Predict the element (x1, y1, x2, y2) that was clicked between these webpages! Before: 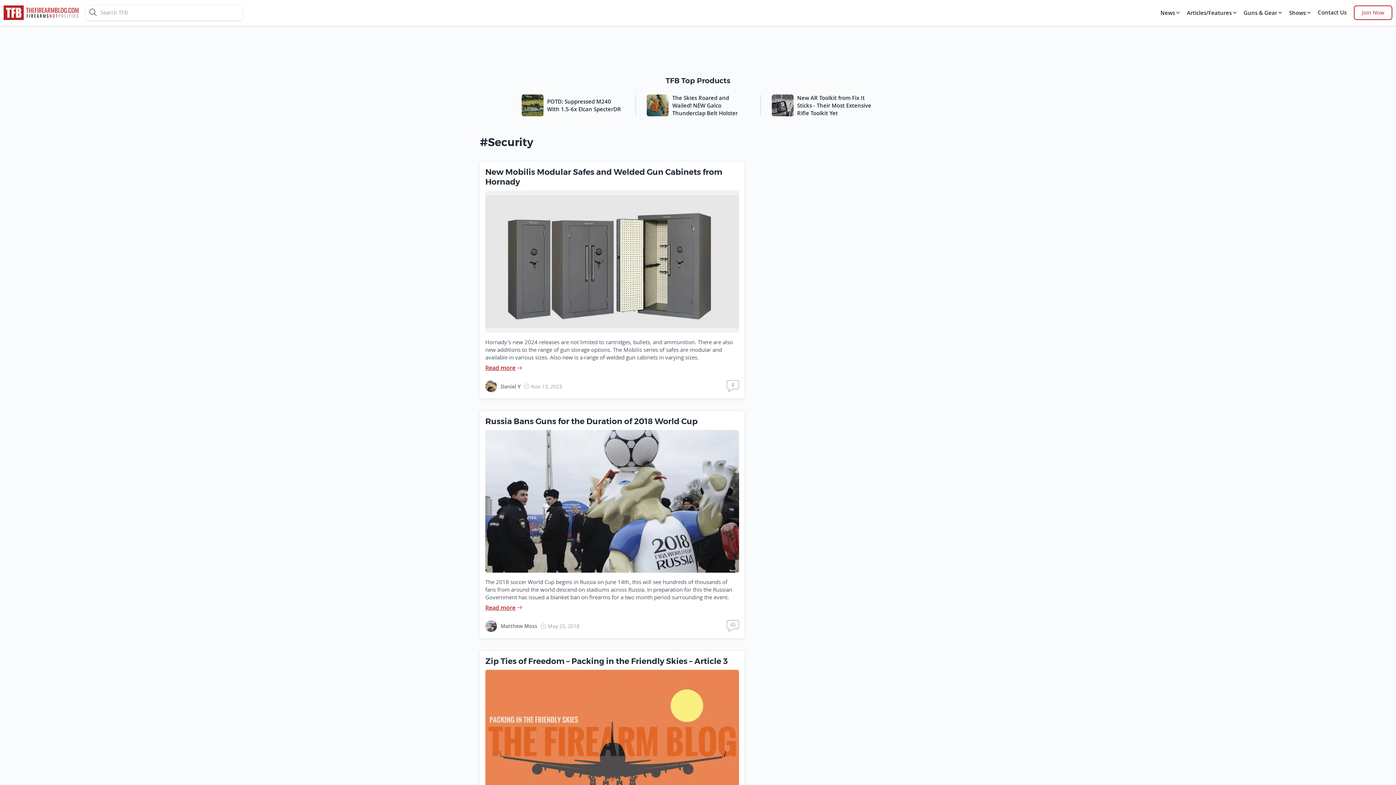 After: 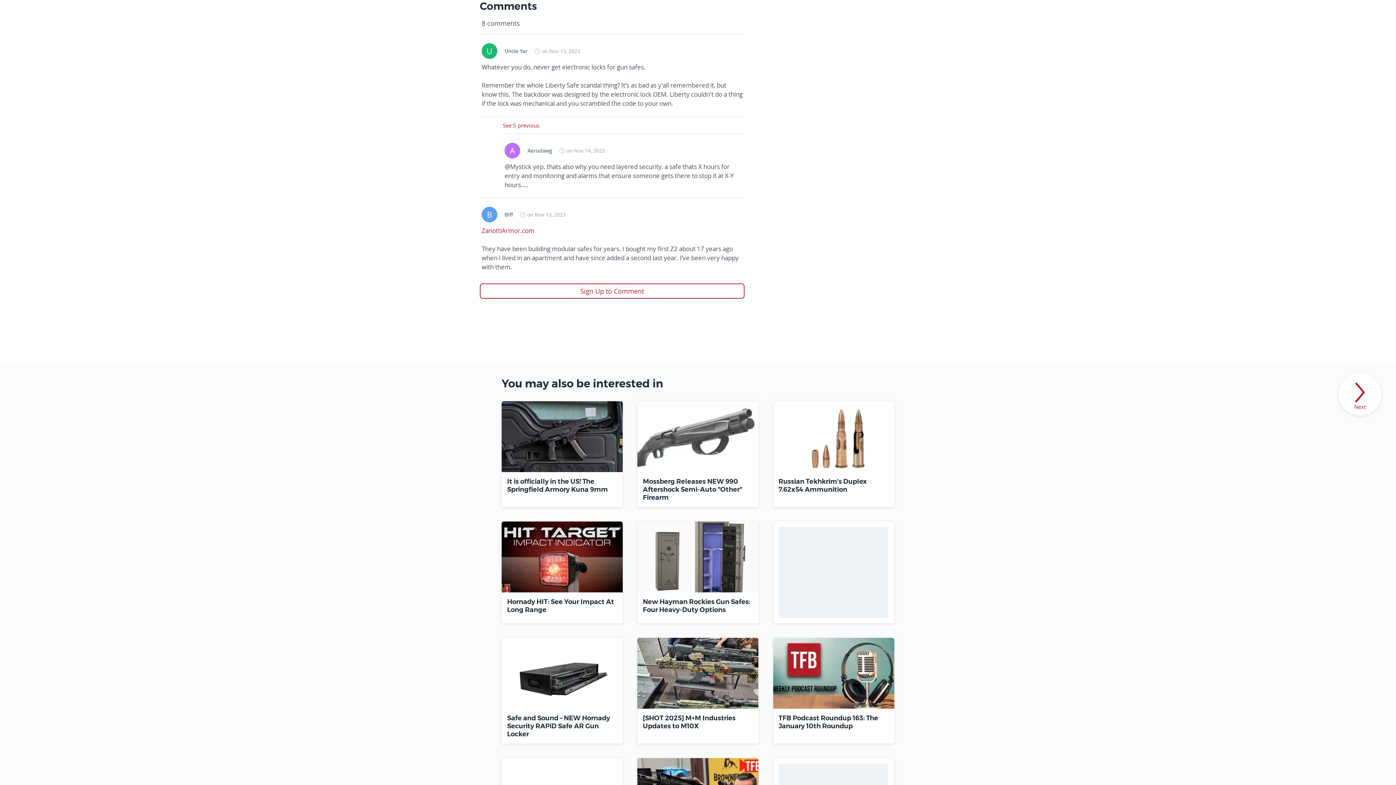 Action: bbox: (726, 380, 739, 393) label: 8